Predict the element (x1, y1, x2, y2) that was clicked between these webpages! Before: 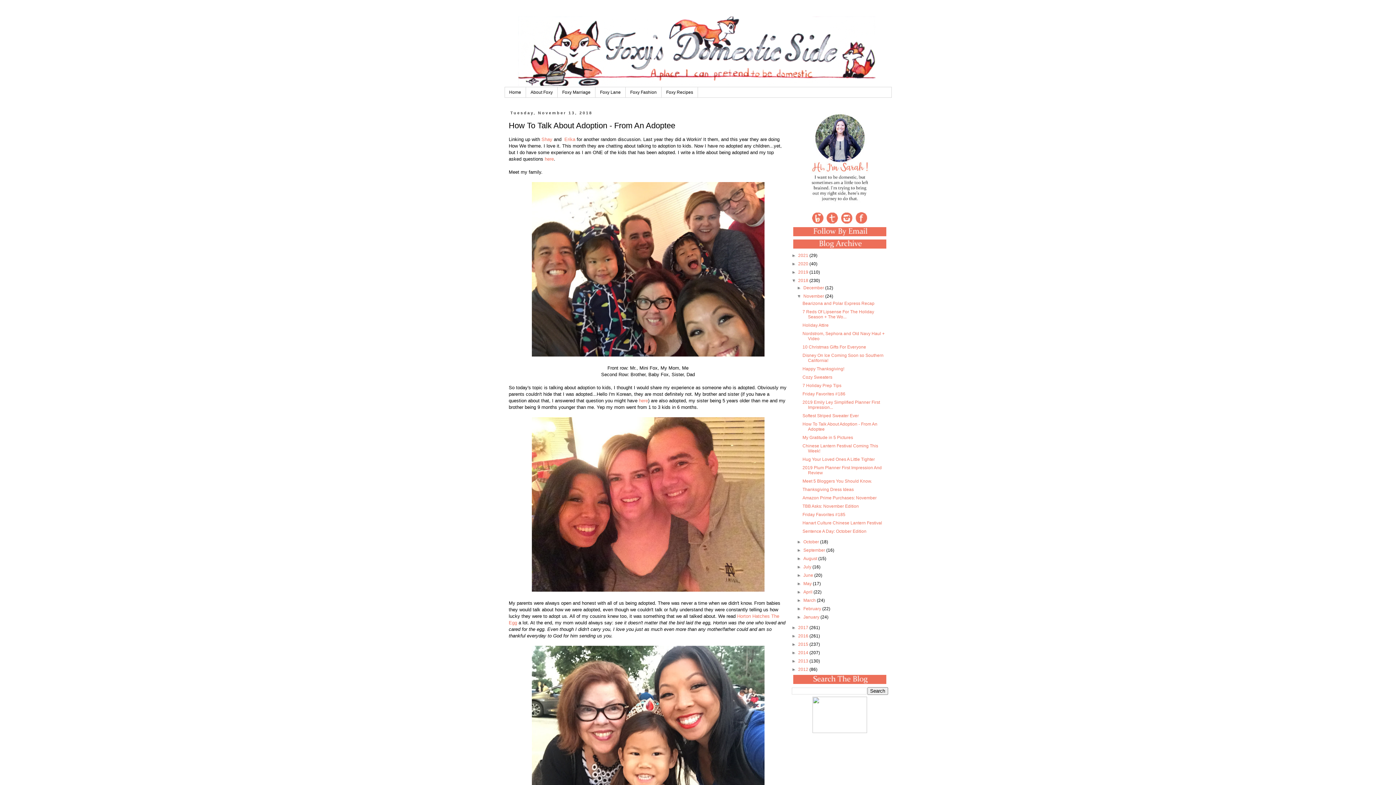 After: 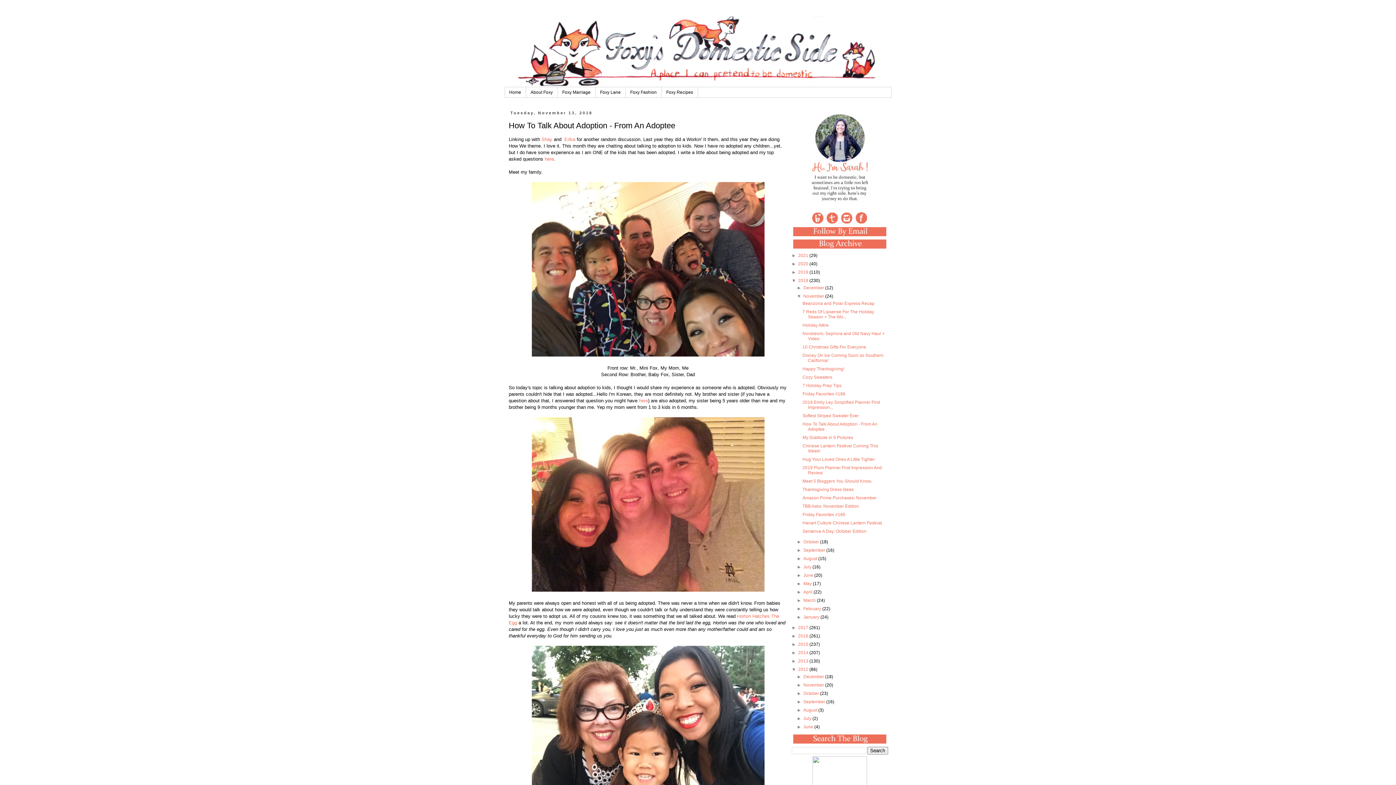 Action: label: ►   bbox: (791, 667, 798, 672)